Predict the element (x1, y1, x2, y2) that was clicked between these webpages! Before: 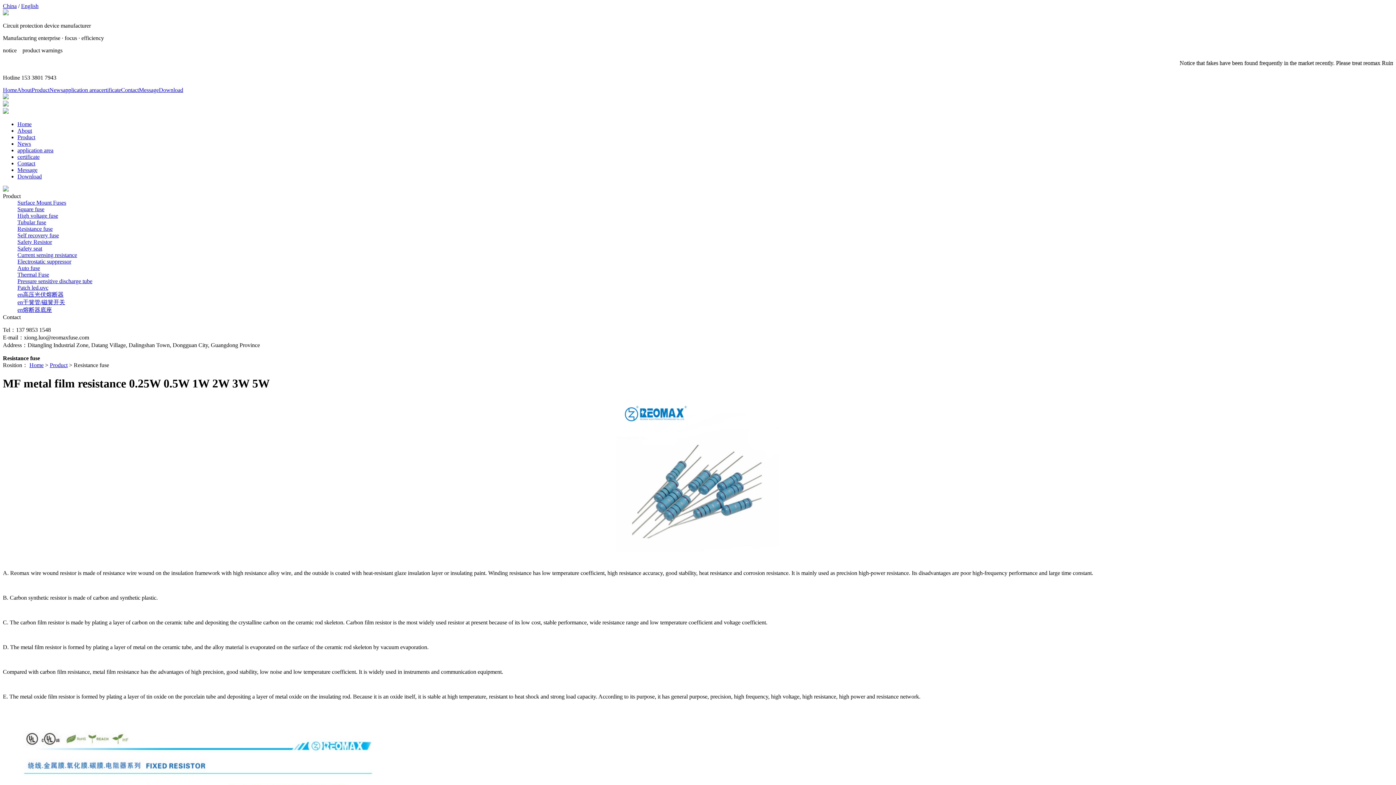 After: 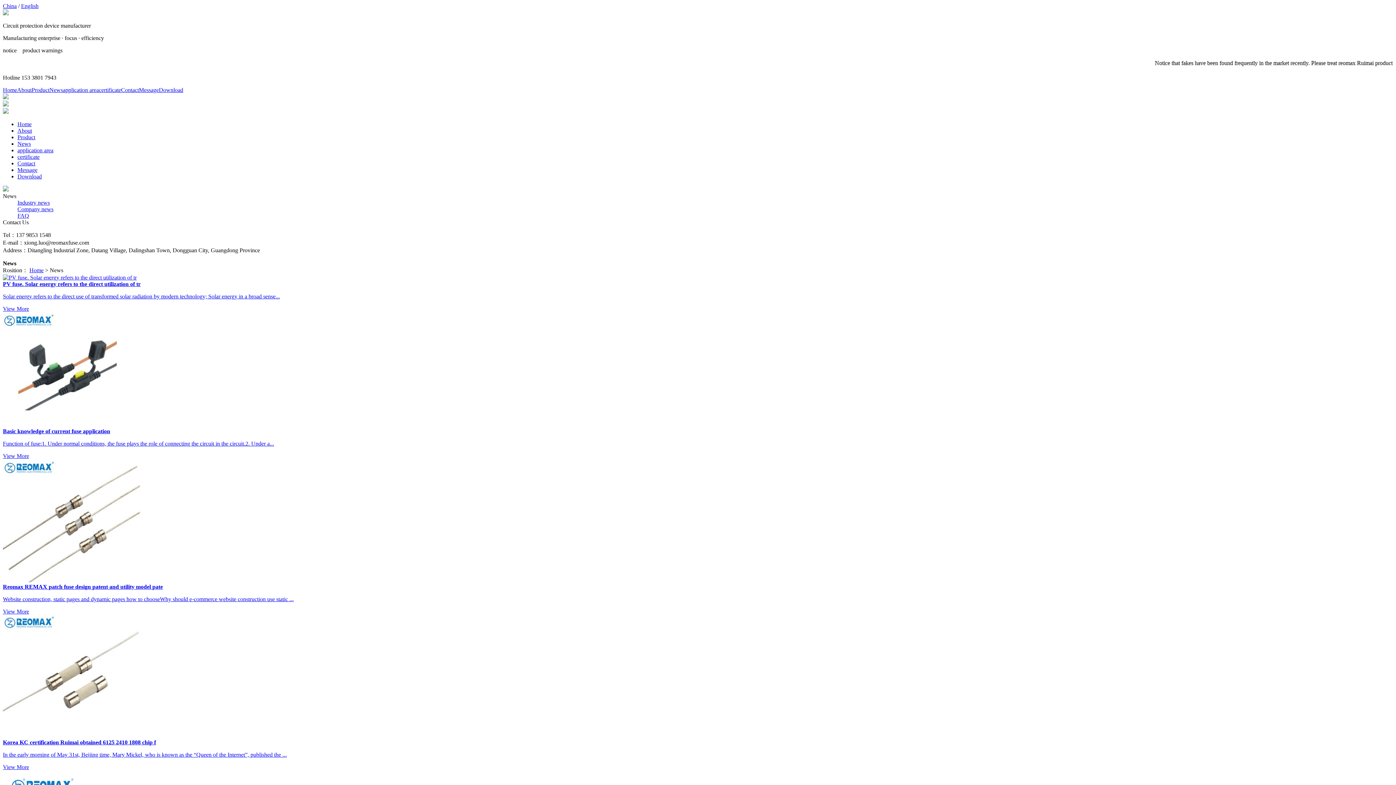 Action: label: News bbox: (49, 86, 62, 93)